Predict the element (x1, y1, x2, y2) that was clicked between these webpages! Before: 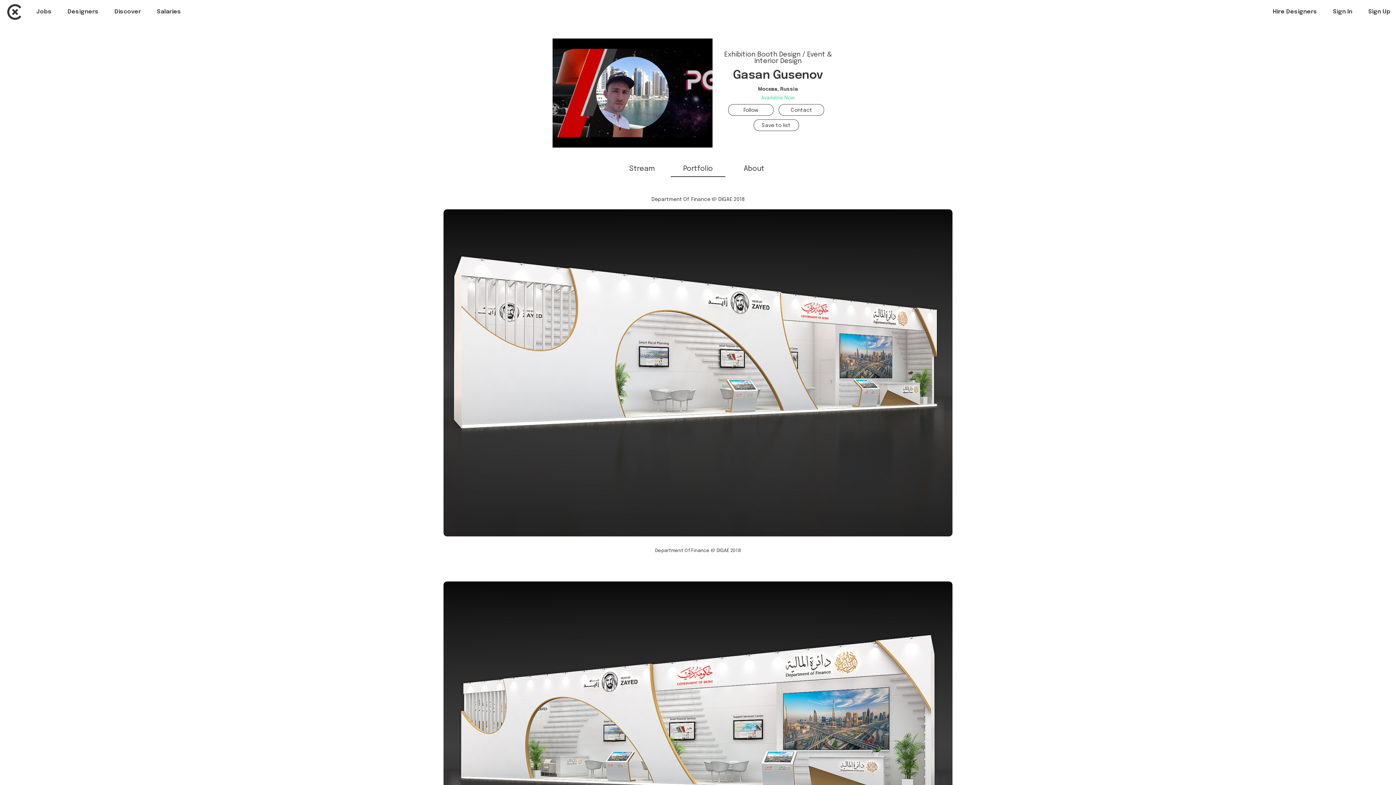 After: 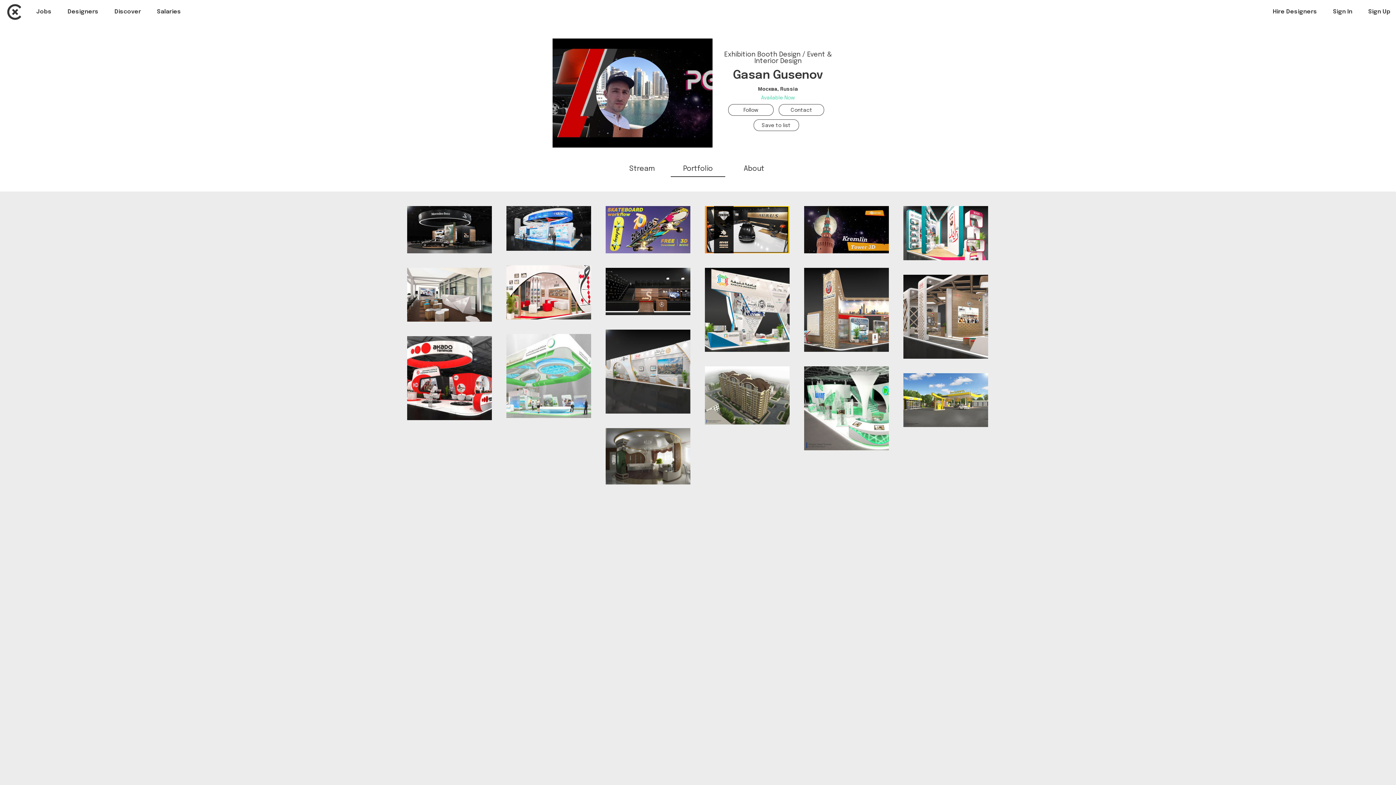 Action: bbox: (683, 165, 713, 172) label: Portfolio